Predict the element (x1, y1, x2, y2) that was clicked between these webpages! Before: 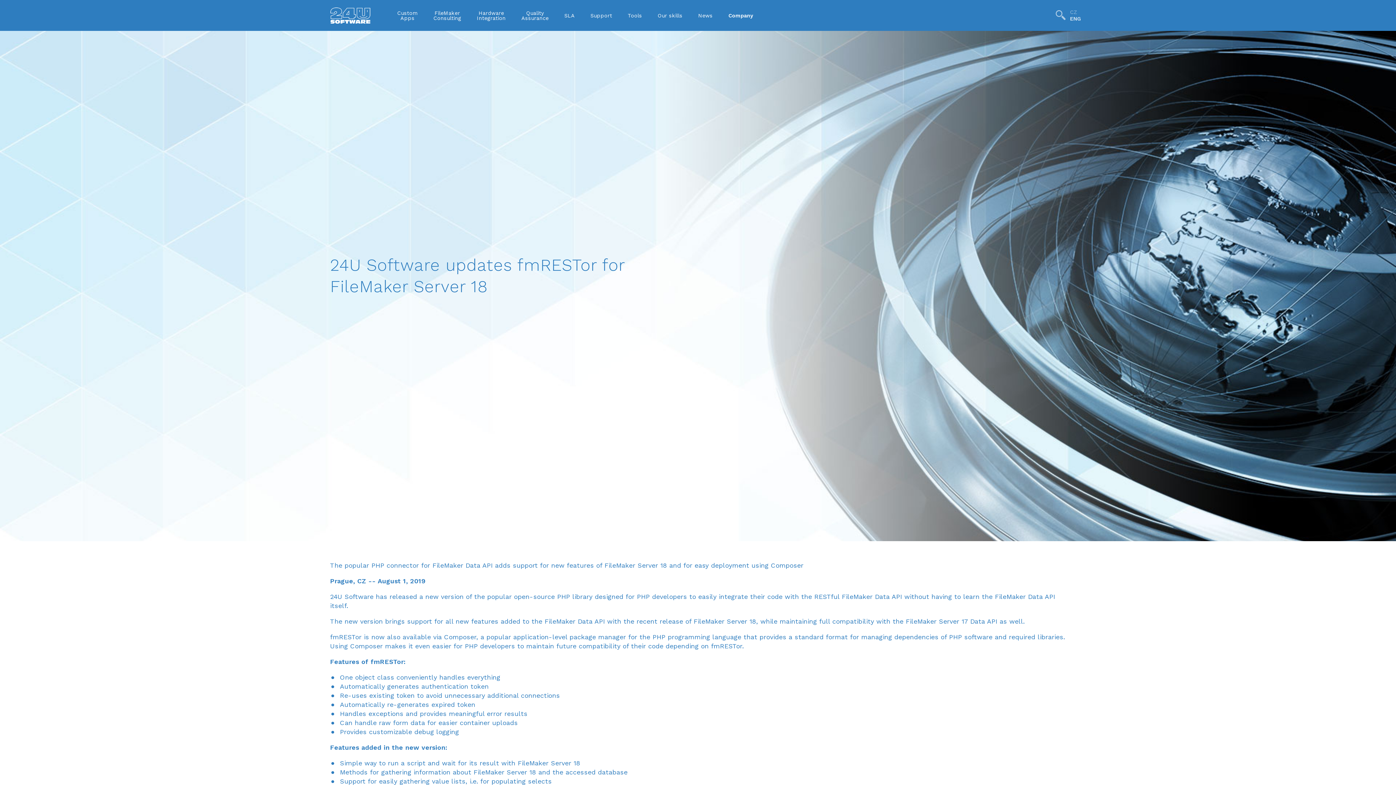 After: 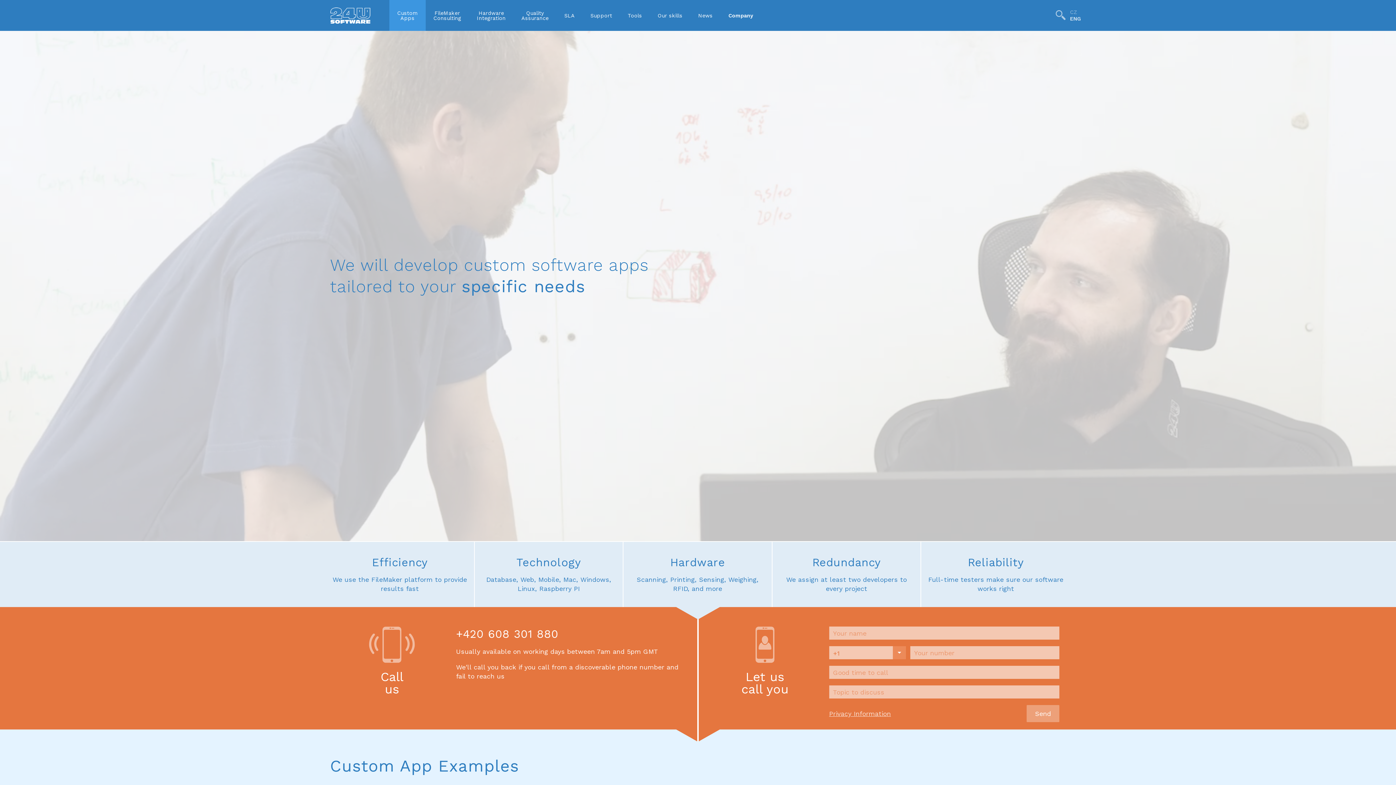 Action: label: Custom
Apps bbox: (389, 0, 425, 30)